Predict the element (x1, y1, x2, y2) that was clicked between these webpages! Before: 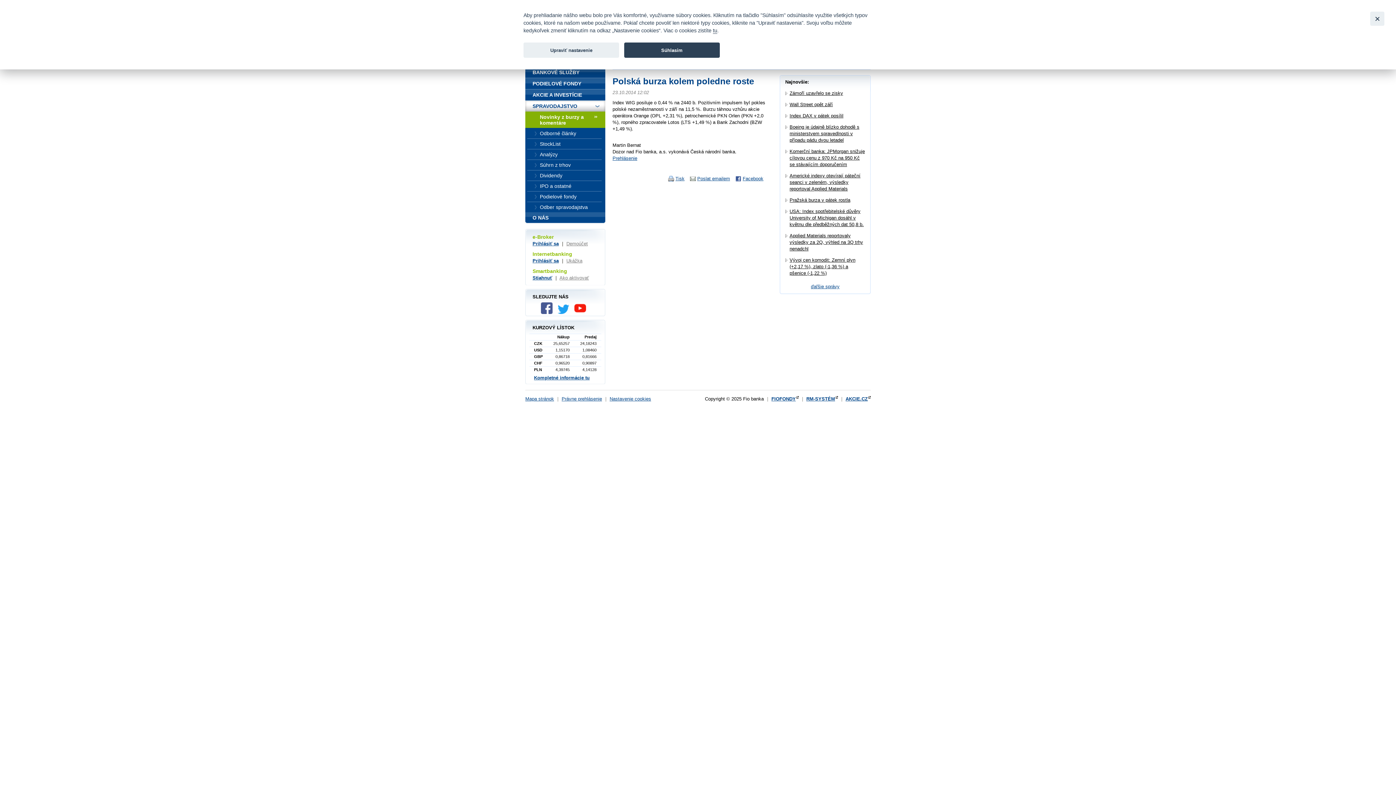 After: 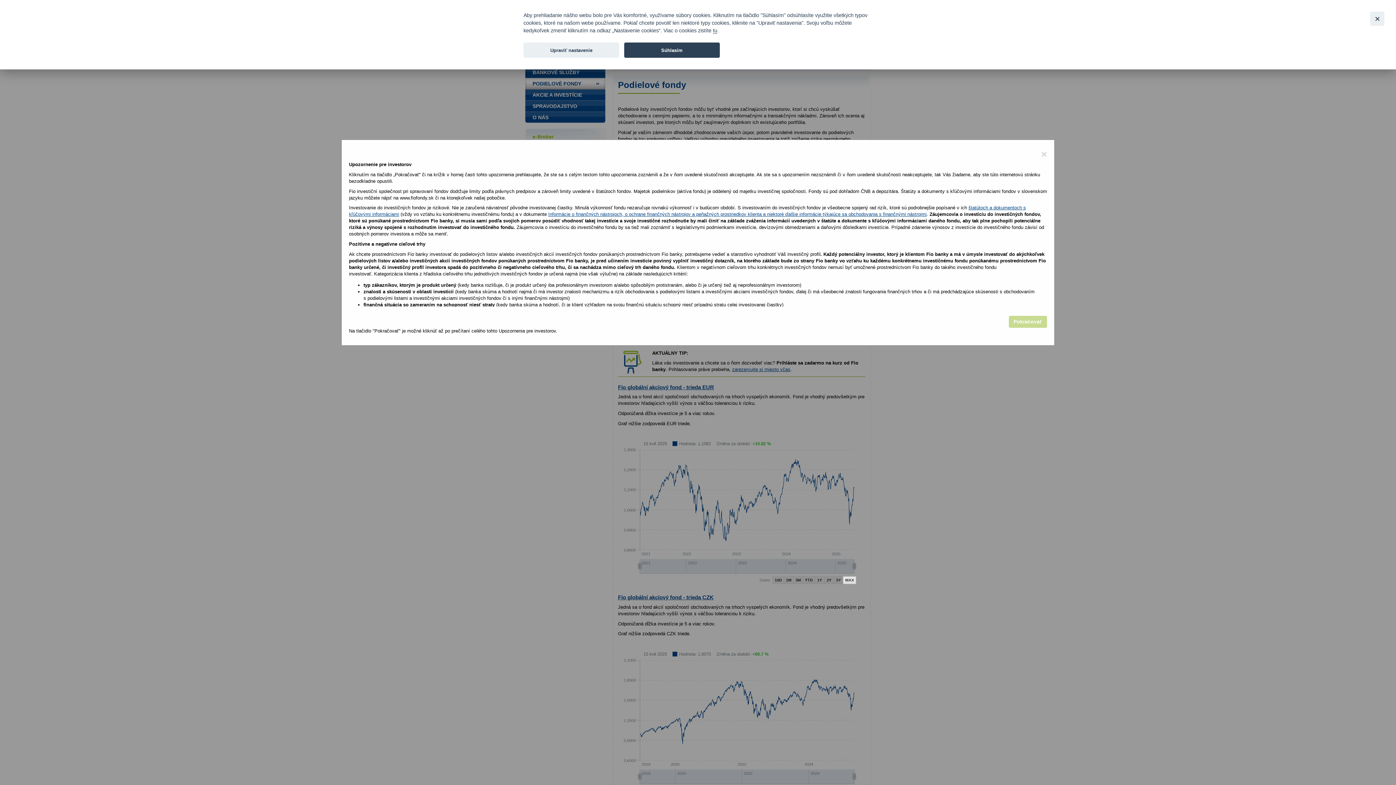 Action: bbox: (525, 78, 605, 89) label: PODIELOVÉ FONDY